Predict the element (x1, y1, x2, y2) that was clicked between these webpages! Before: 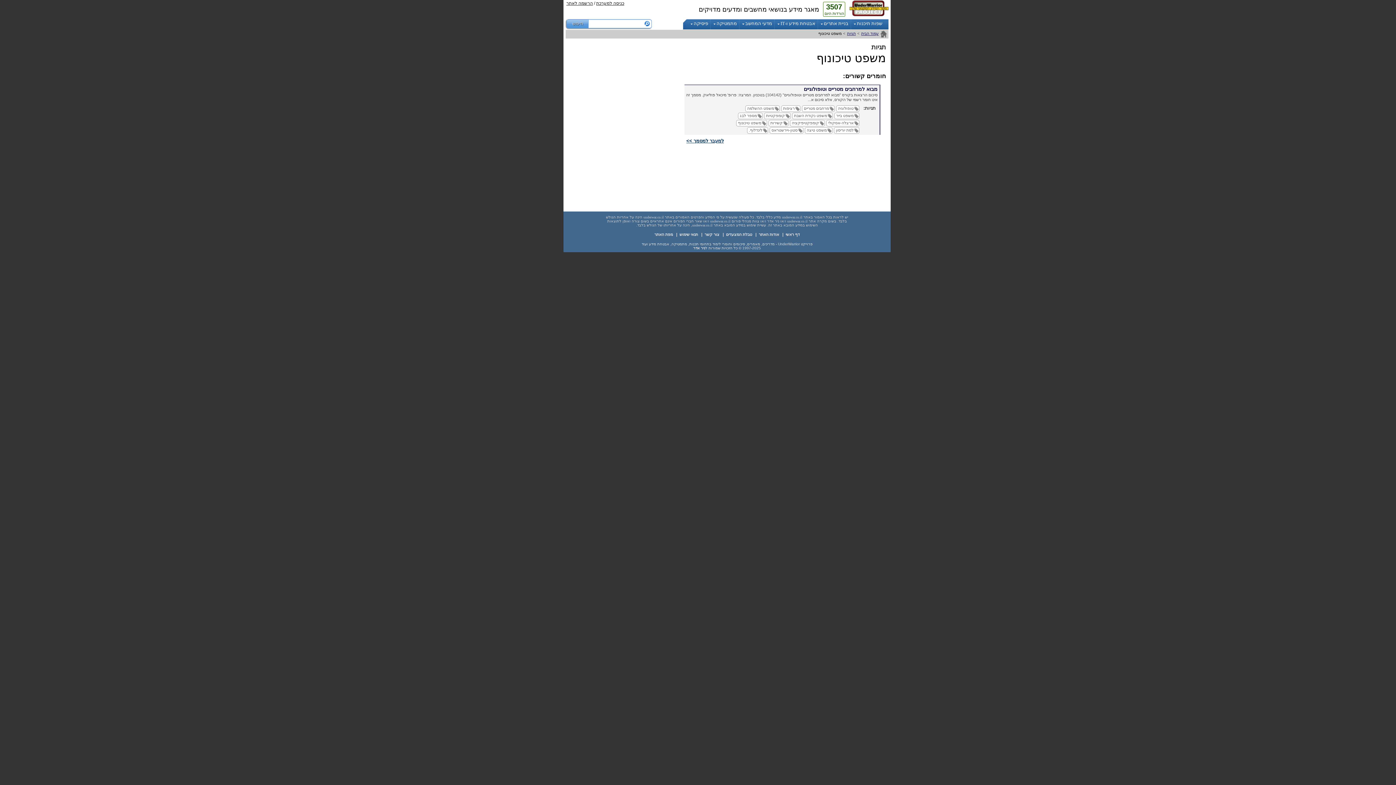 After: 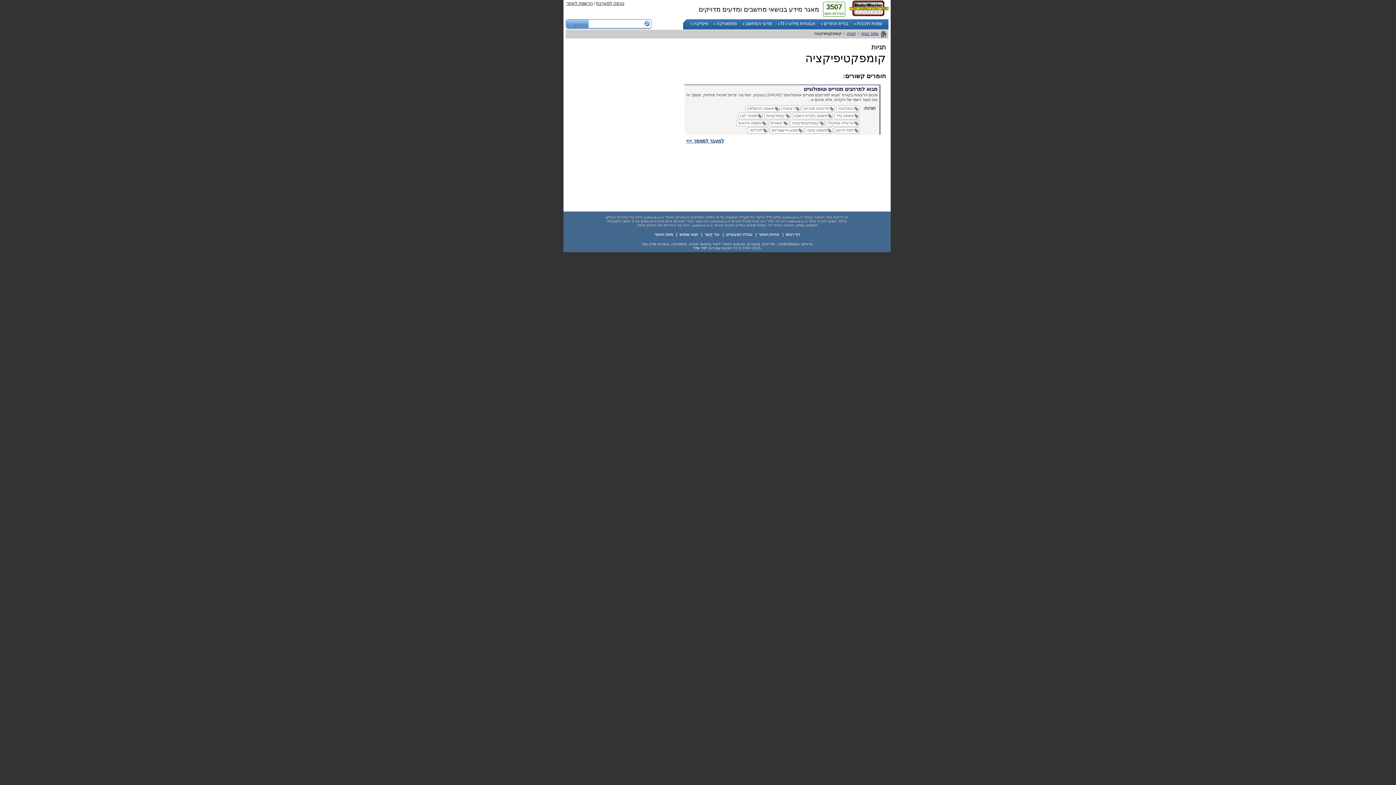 Action: label: קומפקטיפיקציה bbox: (790, 120, 825, 126)